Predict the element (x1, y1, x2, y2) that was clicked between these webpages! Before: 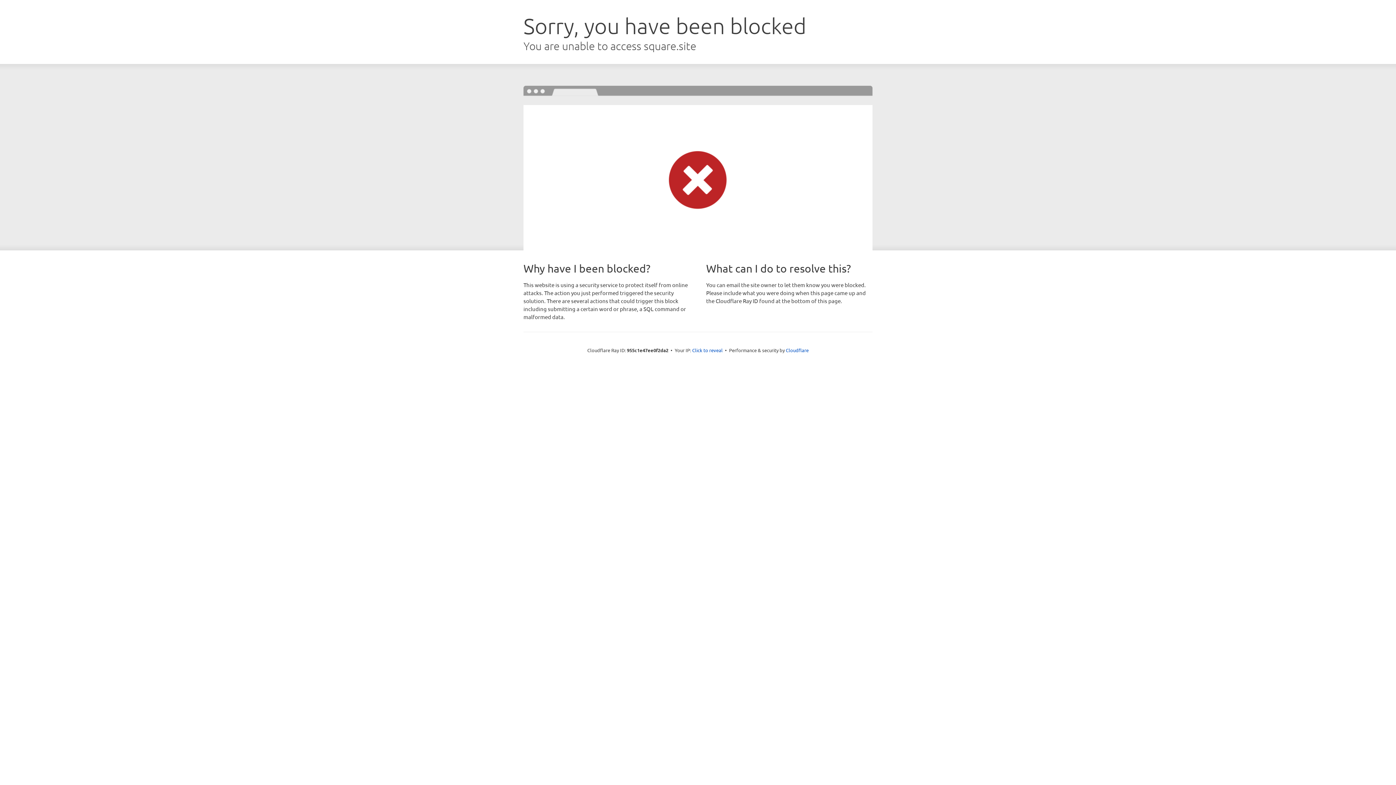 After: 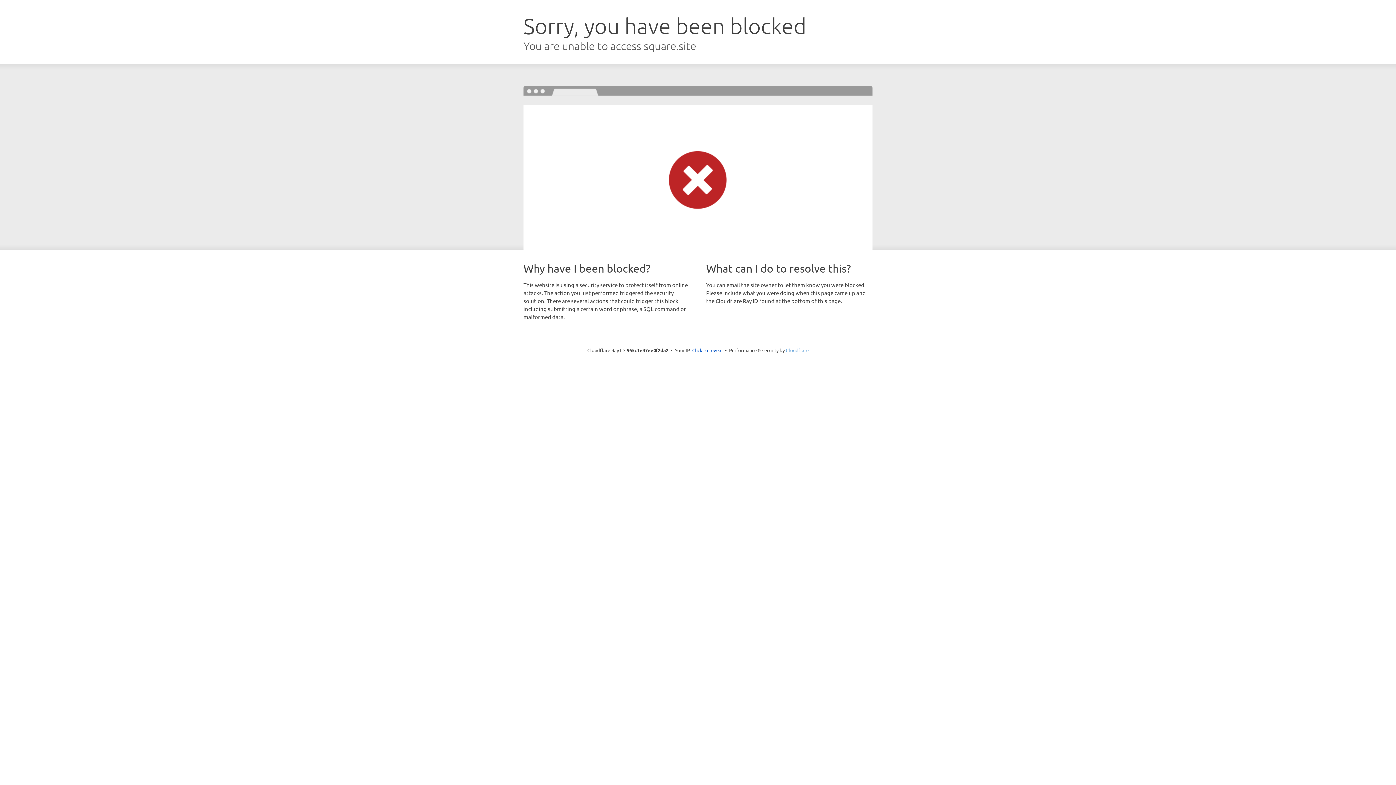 Action: bbox: (786, 347, 808, 353) label: Cloudflare